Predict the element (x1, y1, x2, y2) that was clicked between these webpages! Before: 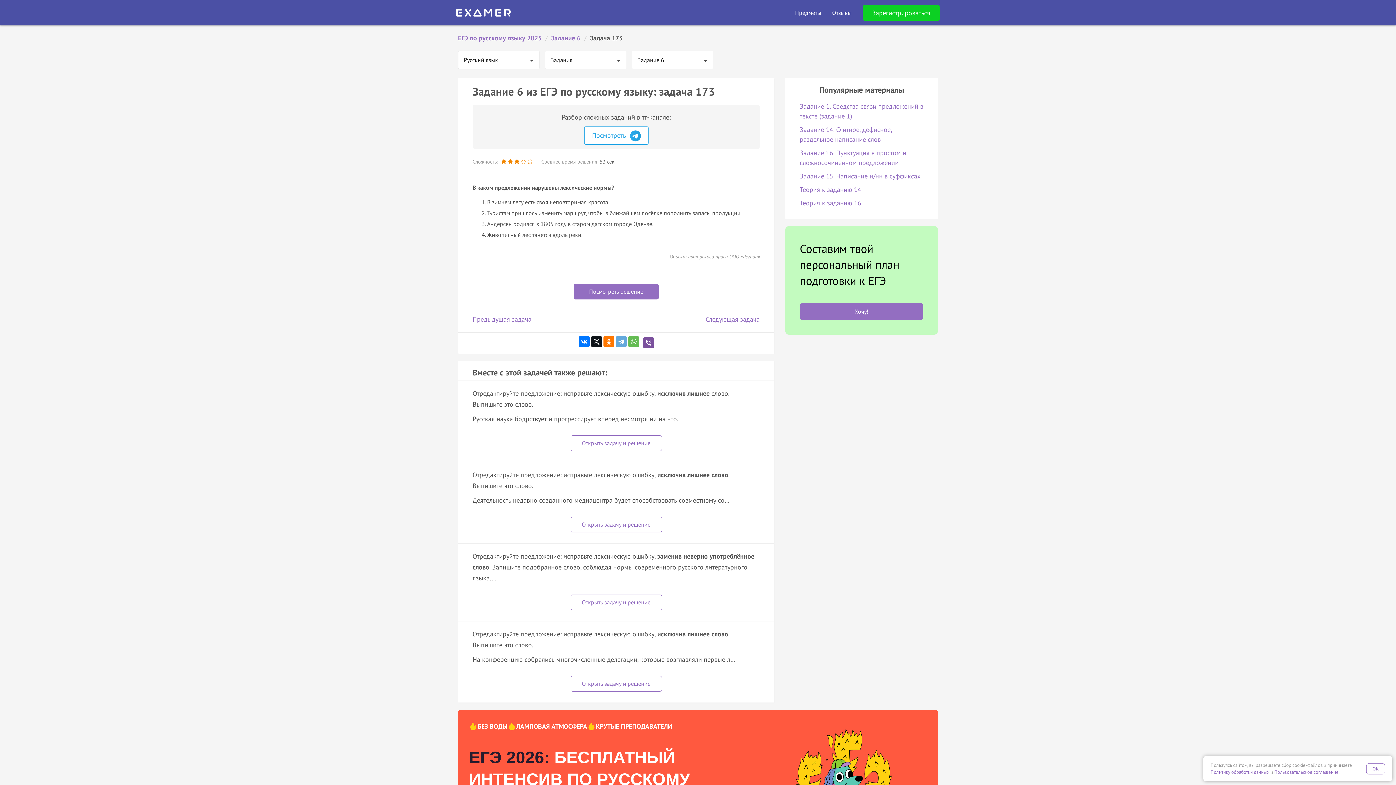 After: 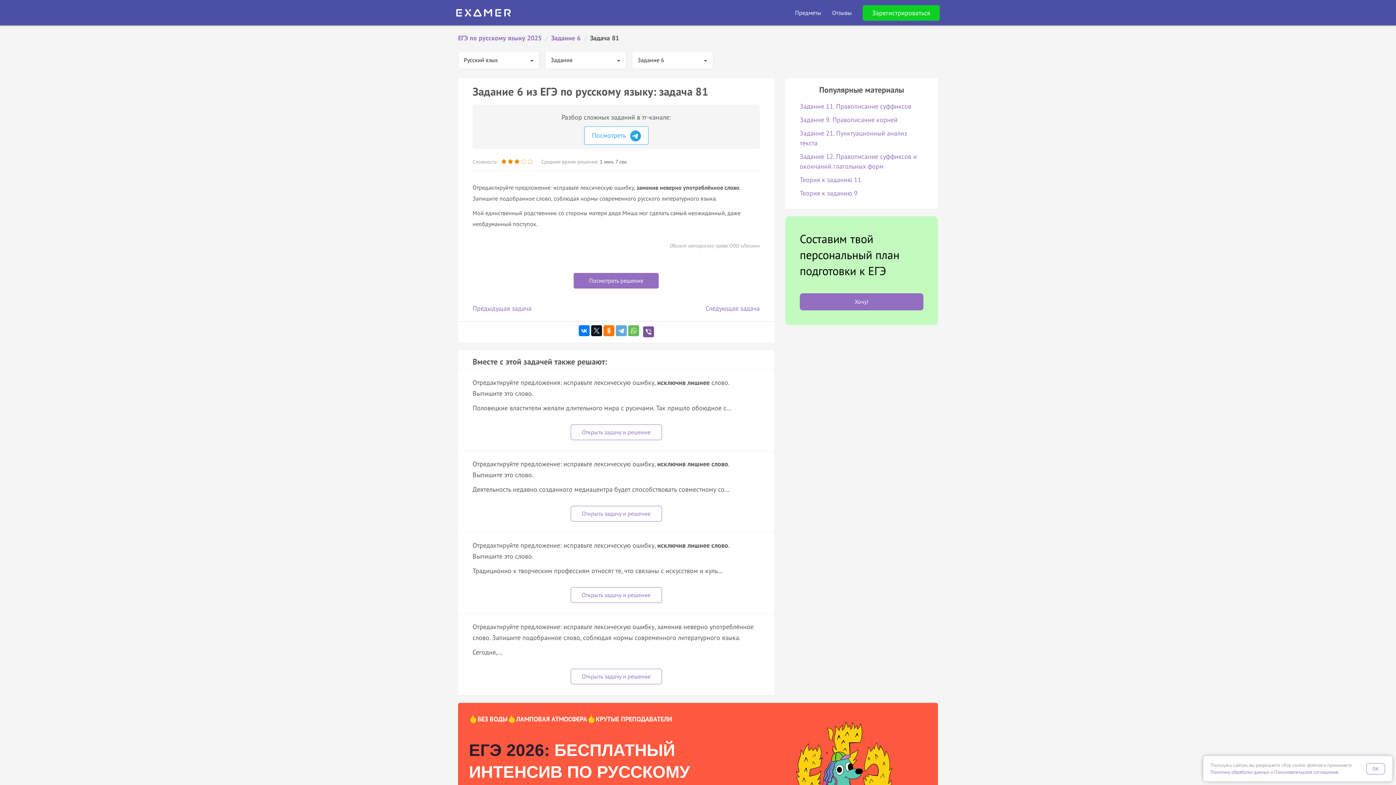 Action: bbox: (570, 594, 662, 610)